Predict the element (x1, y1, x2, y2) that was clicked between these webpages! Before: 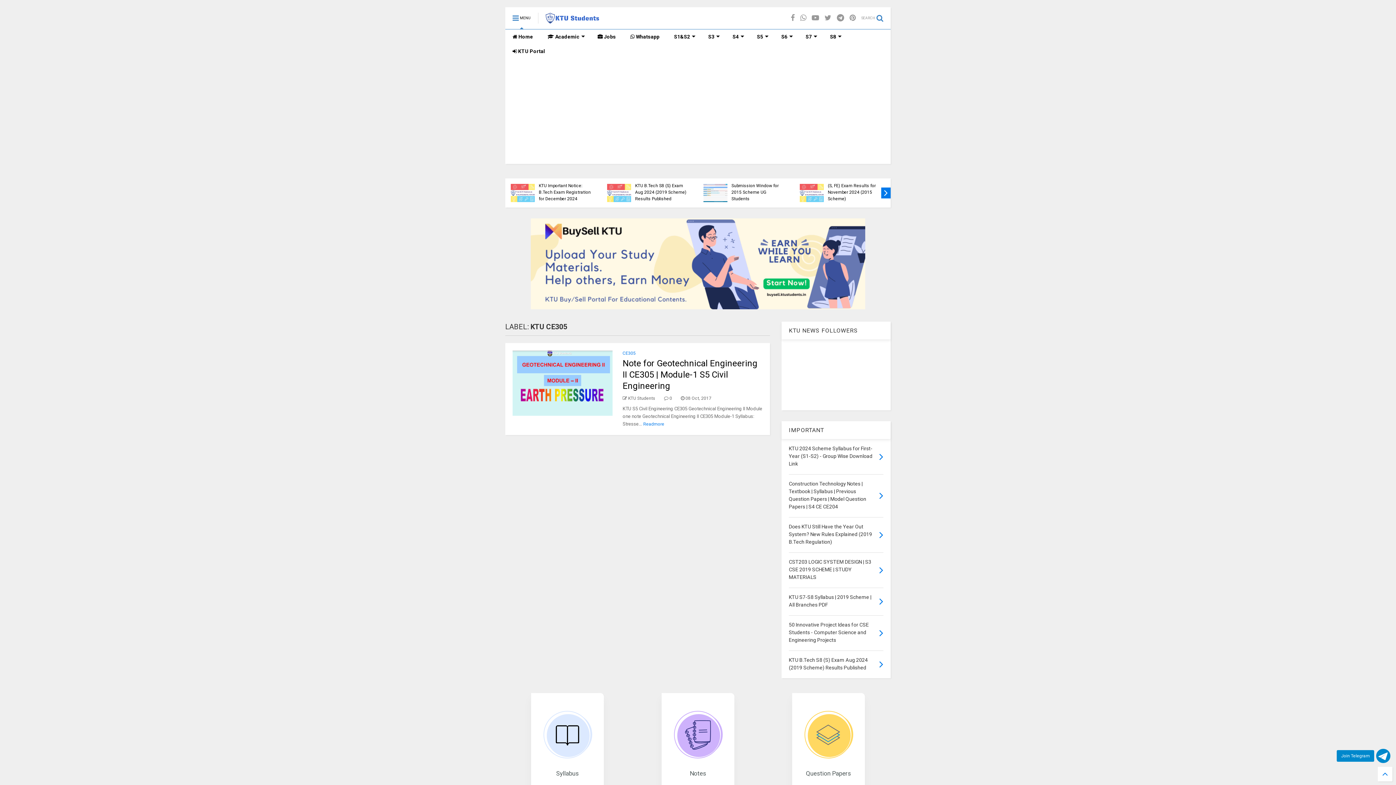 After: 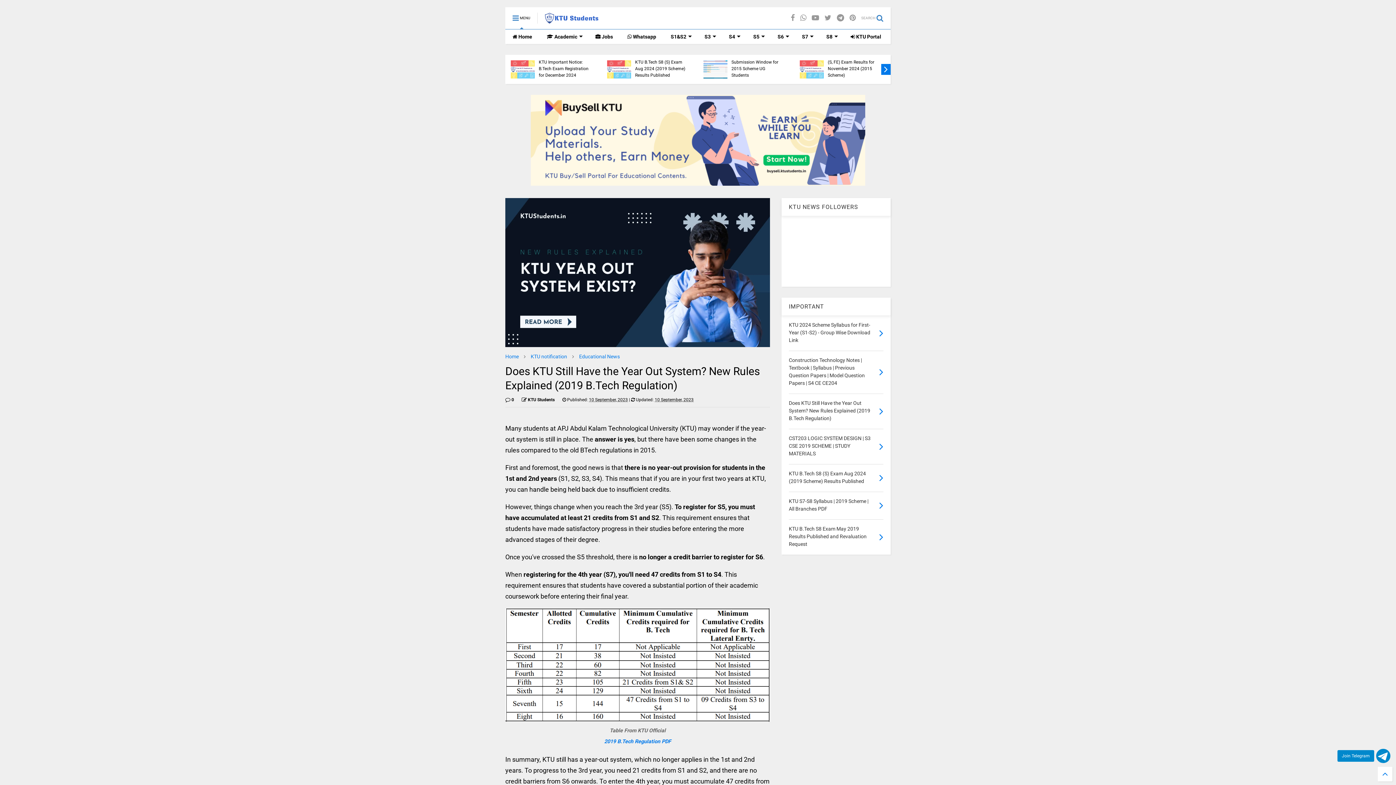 Action: bbox: (879, 528, 883, 541)